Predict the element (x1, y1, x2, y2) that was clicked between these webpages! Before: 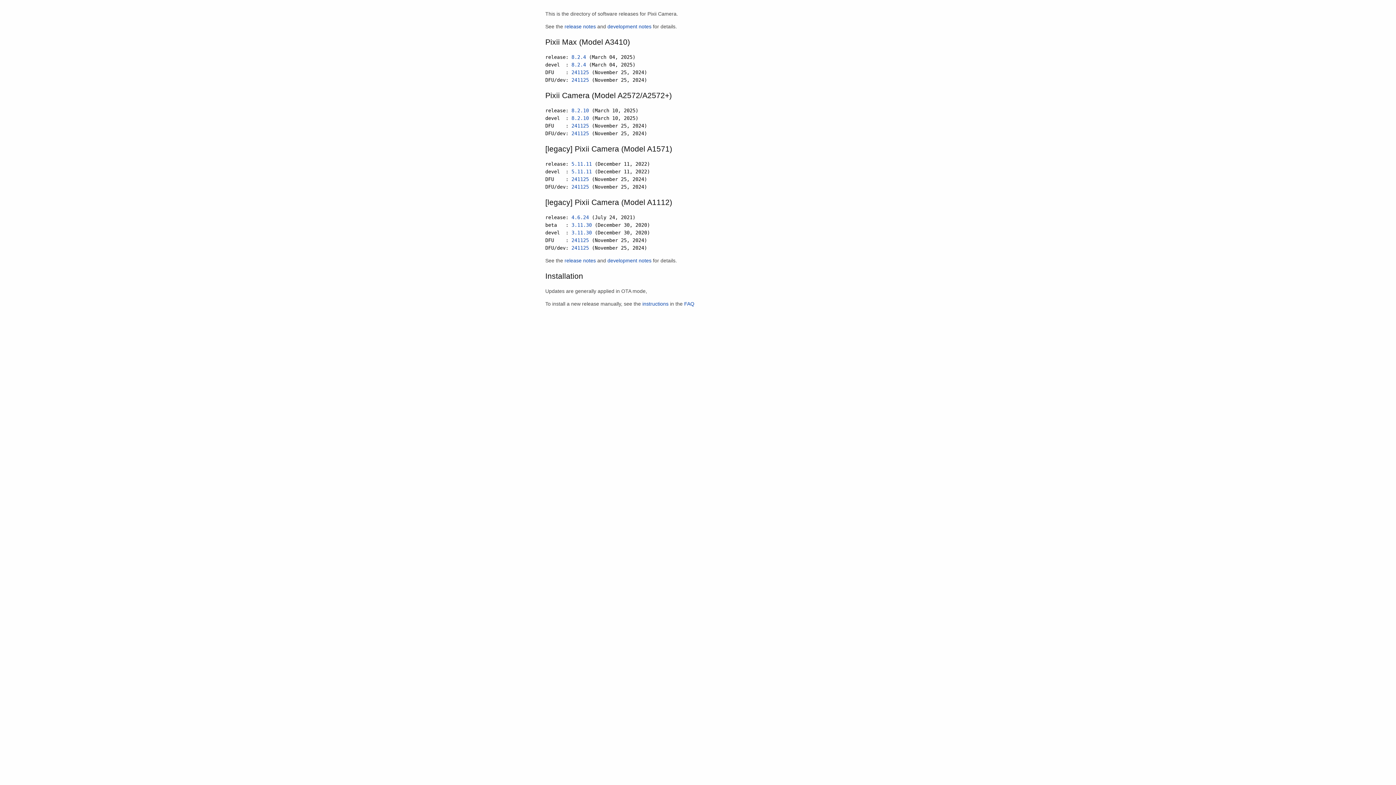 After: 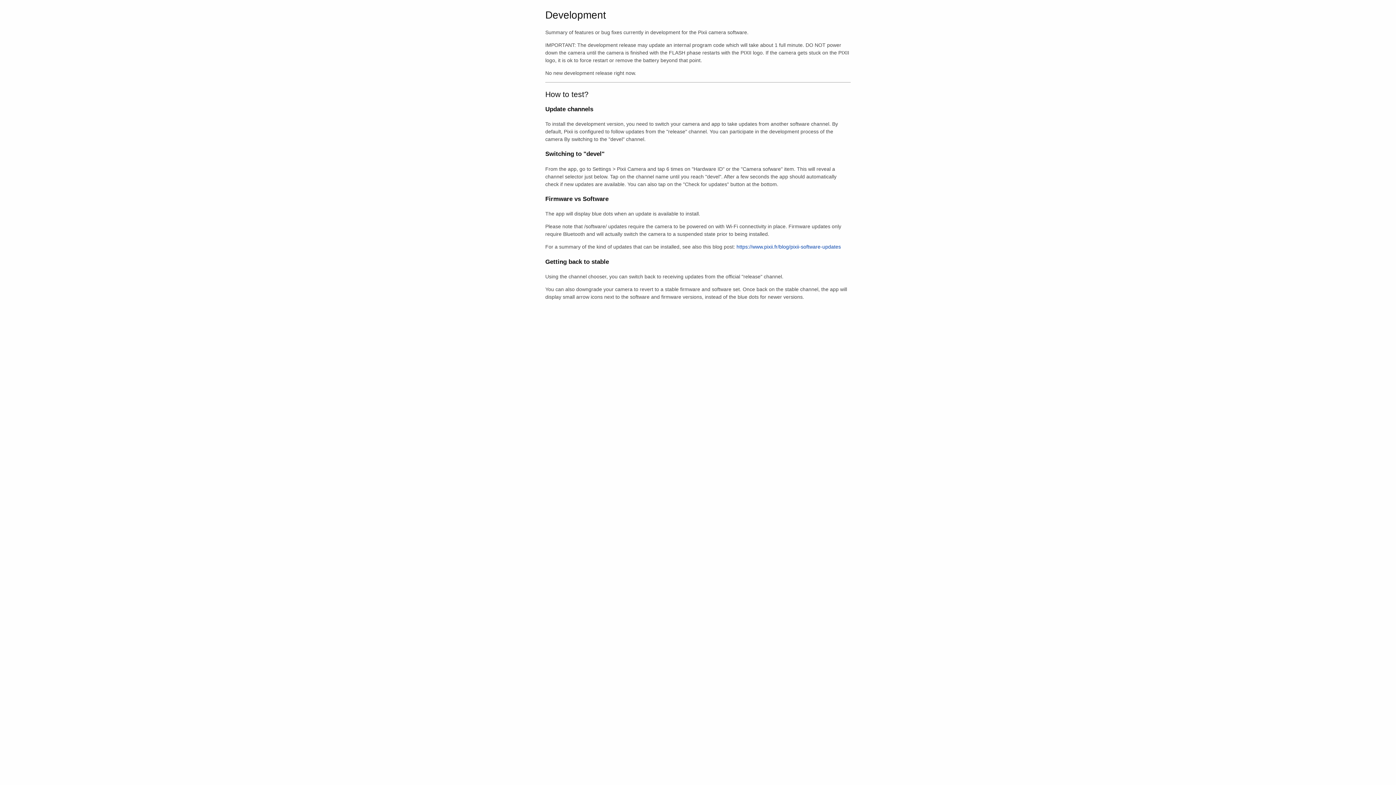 Action: bbox: (607, 23, 651, 29) label: development notes